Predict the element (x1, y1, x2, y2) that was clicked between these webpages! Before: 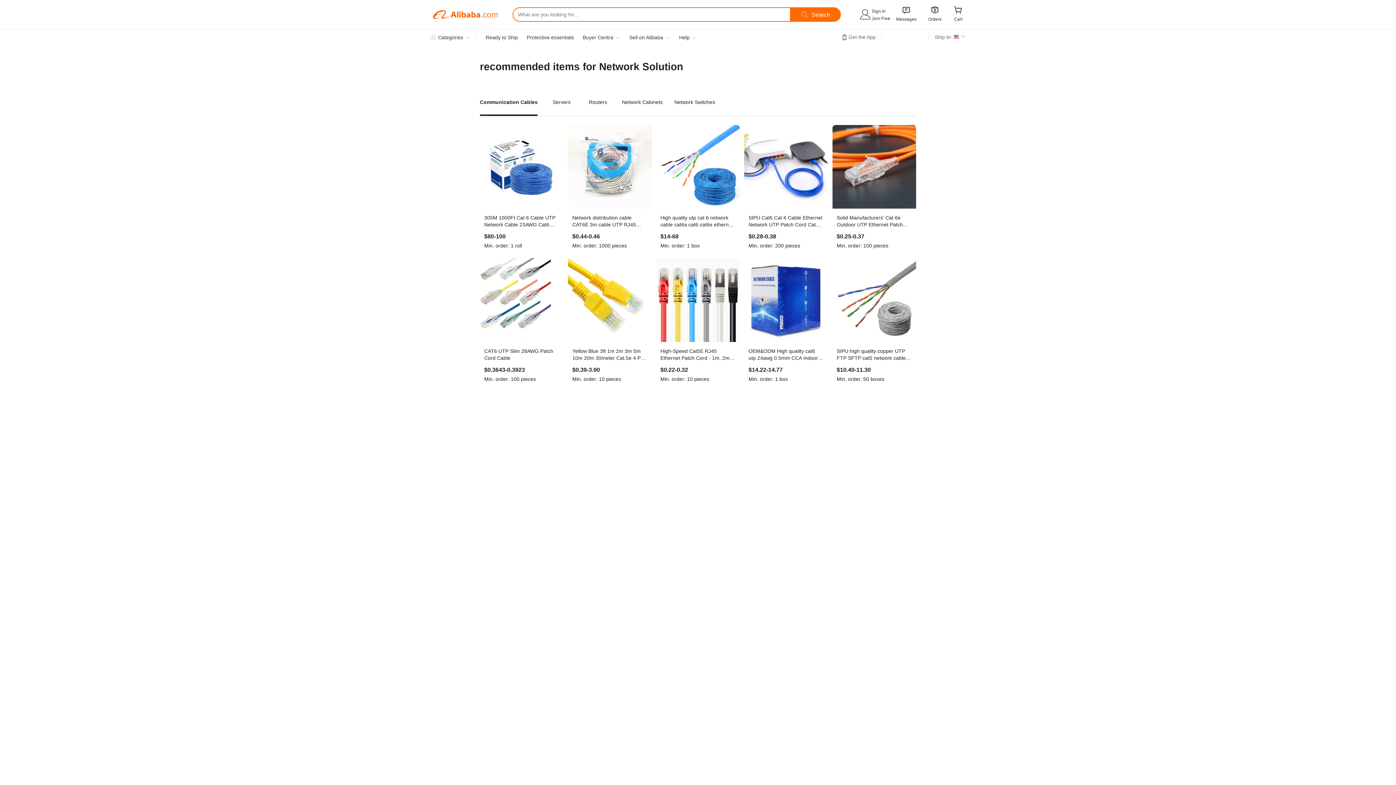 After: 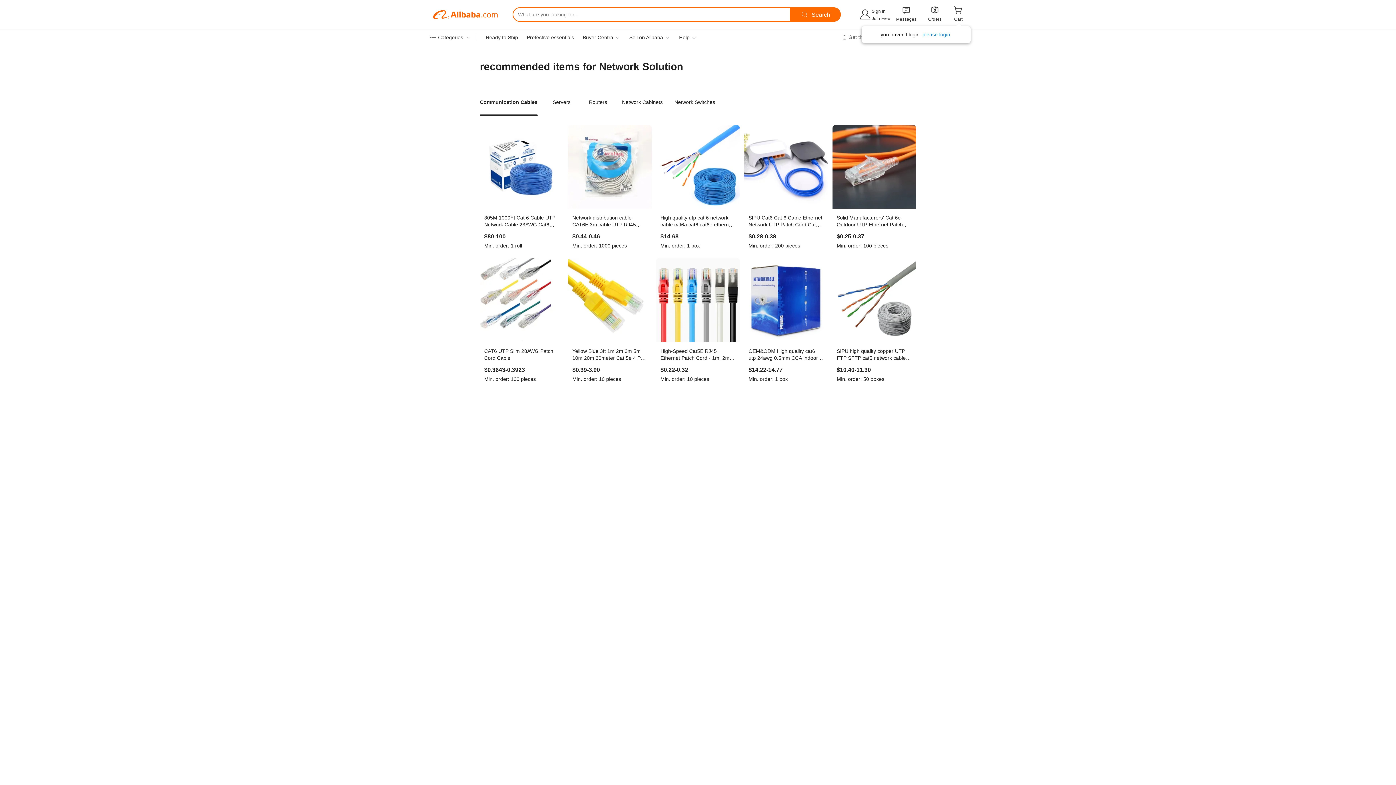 Action: label:  bbox: (953, 7, 963, 14)